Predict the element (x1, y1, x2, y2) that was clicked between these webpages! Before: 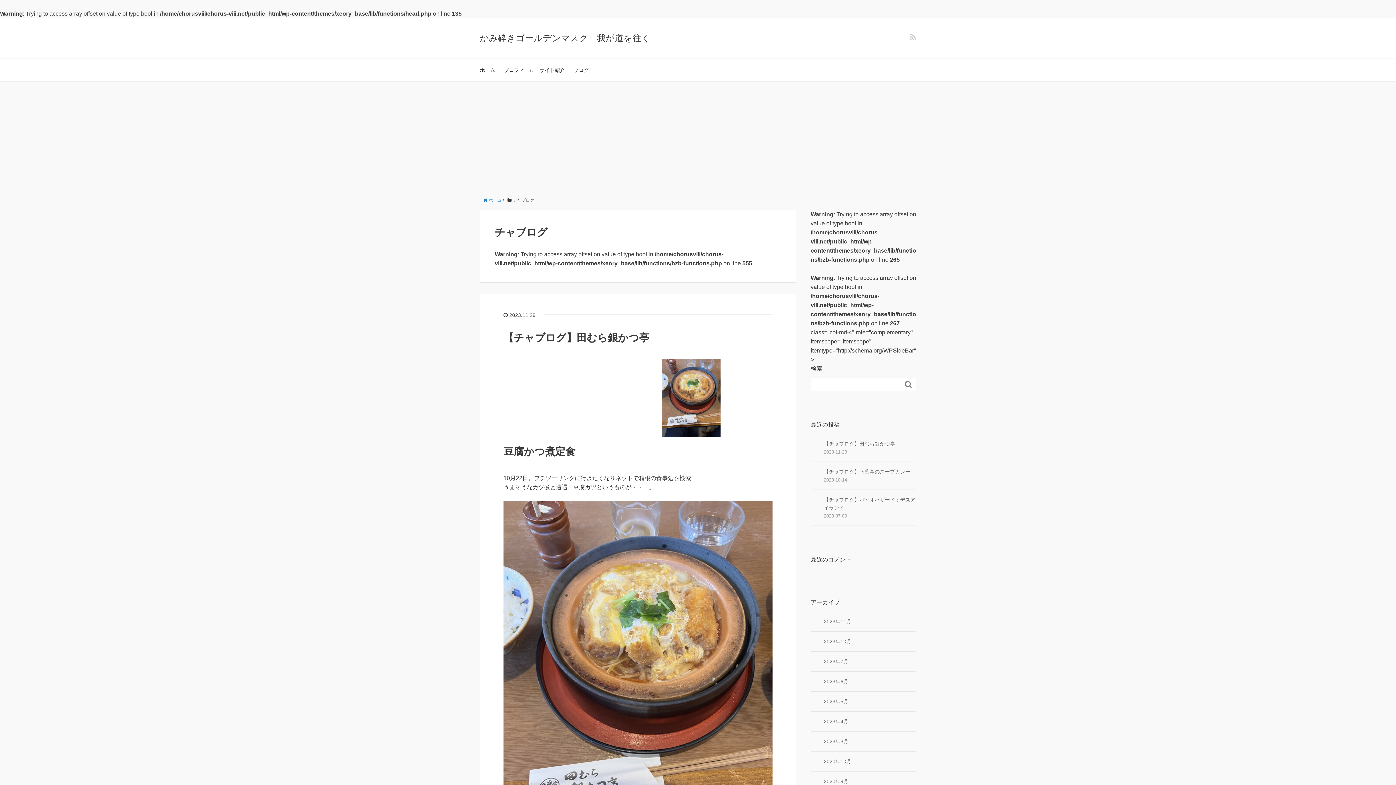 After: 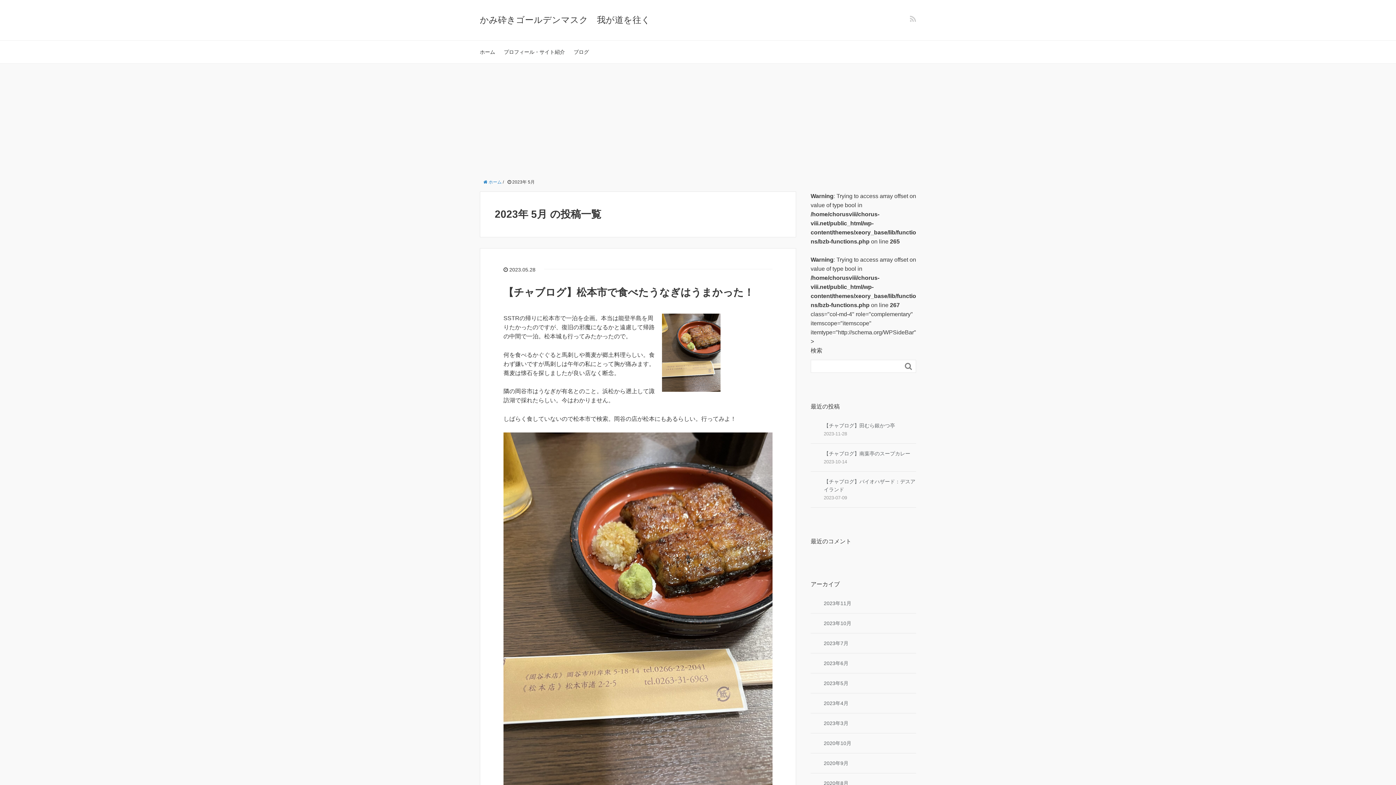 Action: bbox: (810, 697, 916, 705) label: 2023年5月